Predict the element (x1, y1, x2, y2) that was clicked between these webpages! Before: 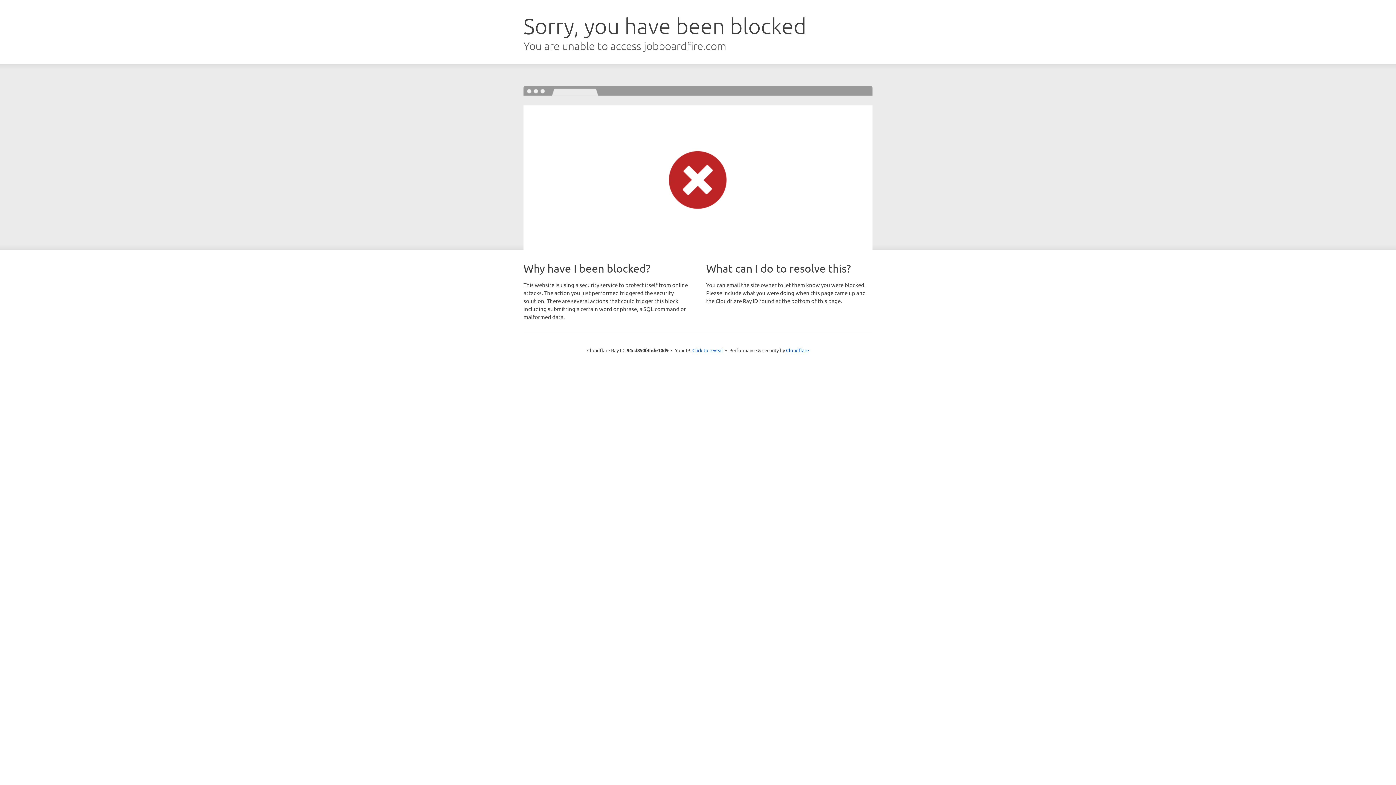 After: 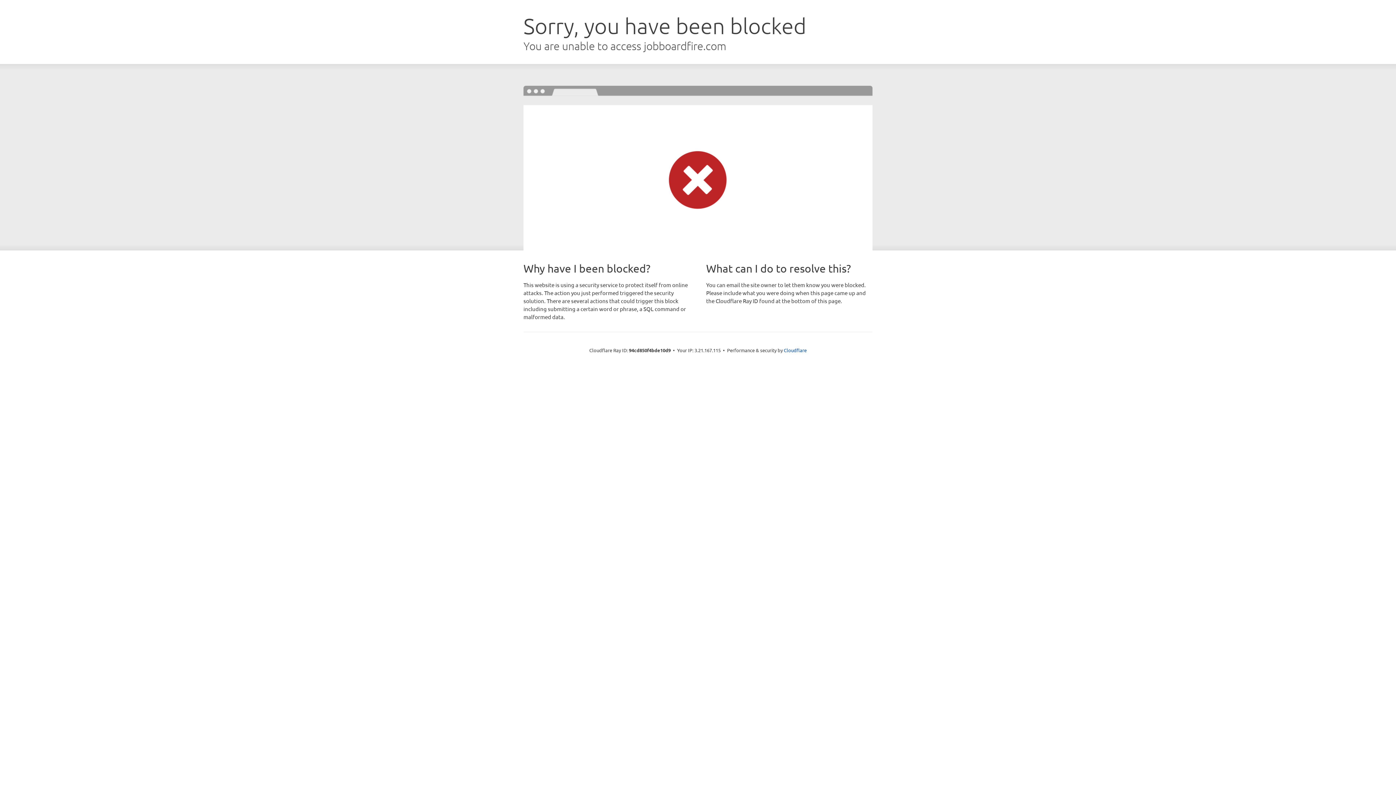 Action: label: Click to reveal bbox: (692, 346, 723, 353)